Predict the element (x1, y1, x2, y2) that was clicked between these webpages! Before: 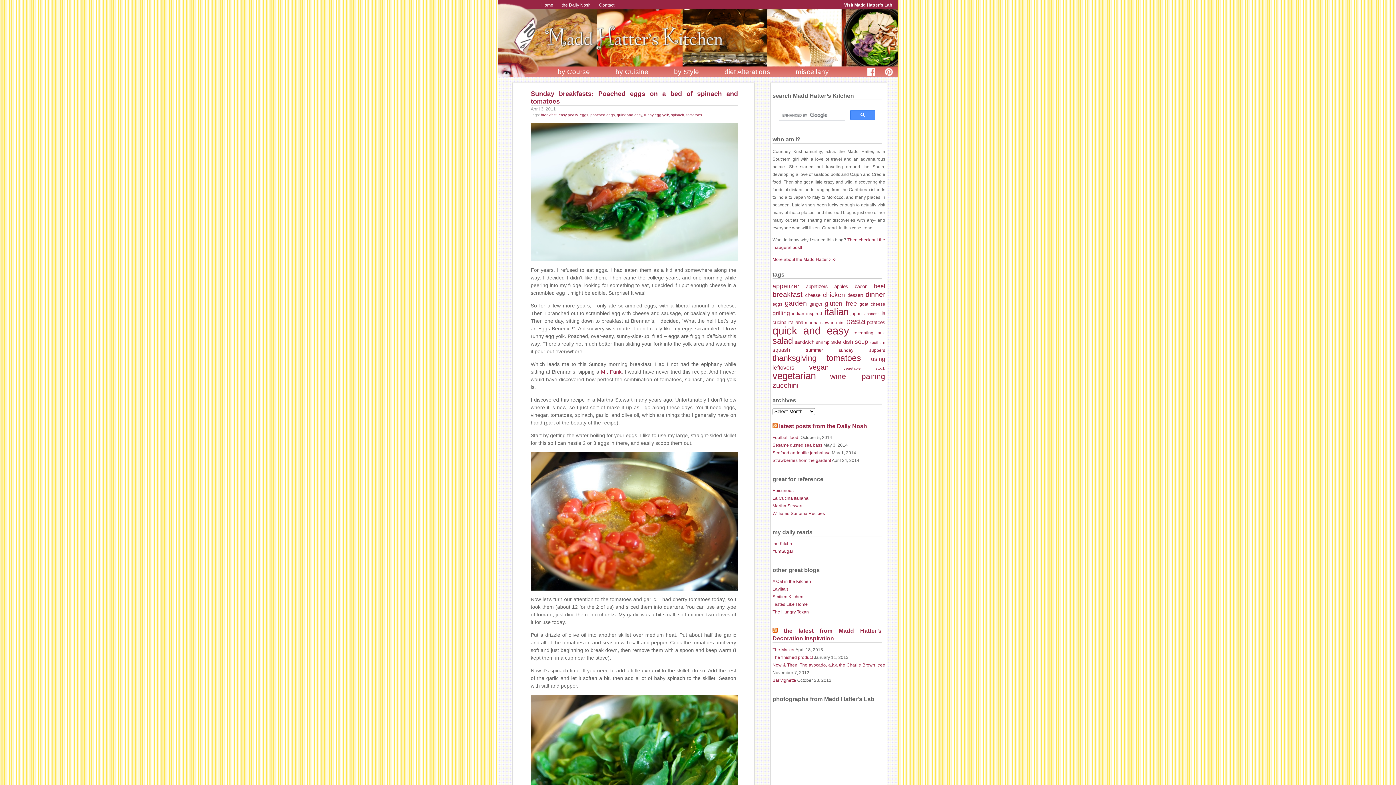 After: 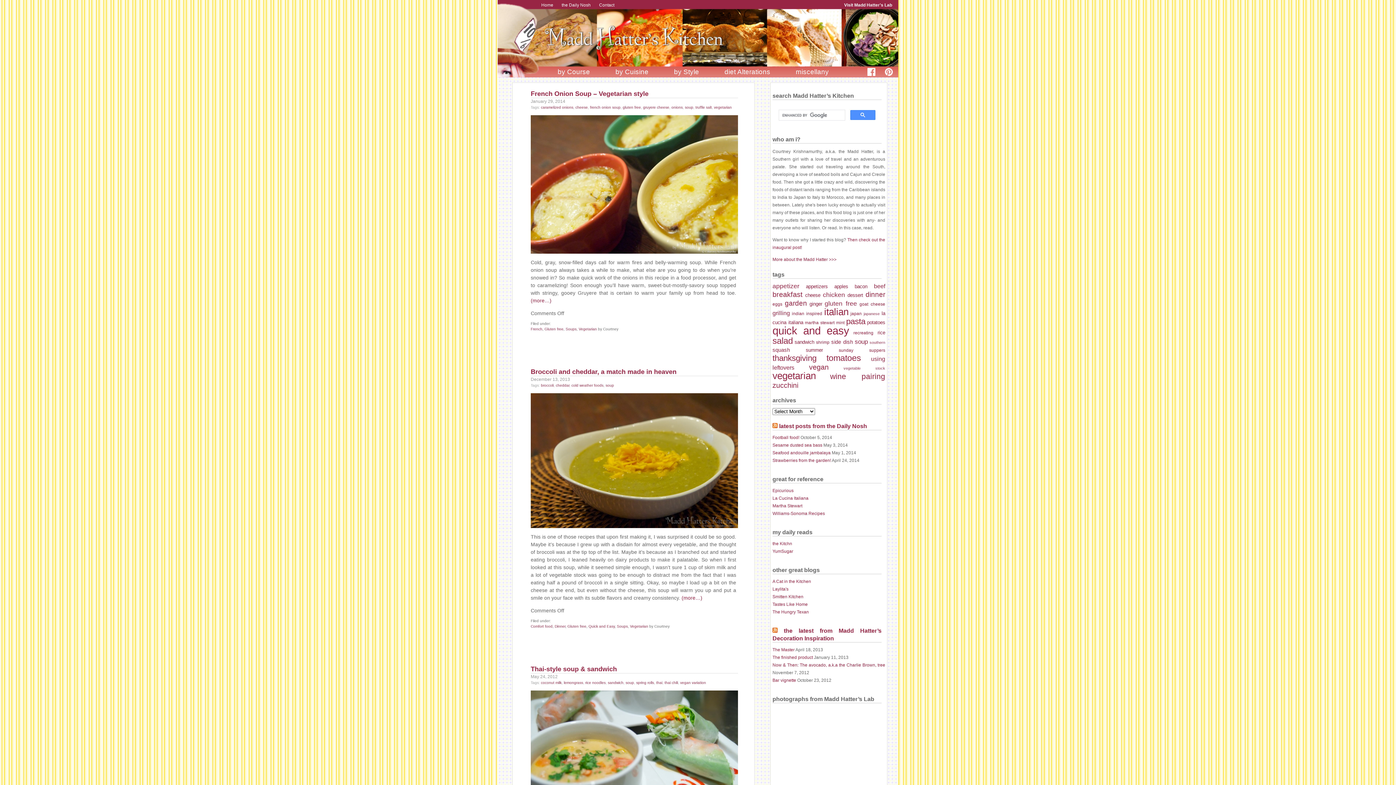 Action: label: soup (11 items) bbox: (854, 338, 868, 345)